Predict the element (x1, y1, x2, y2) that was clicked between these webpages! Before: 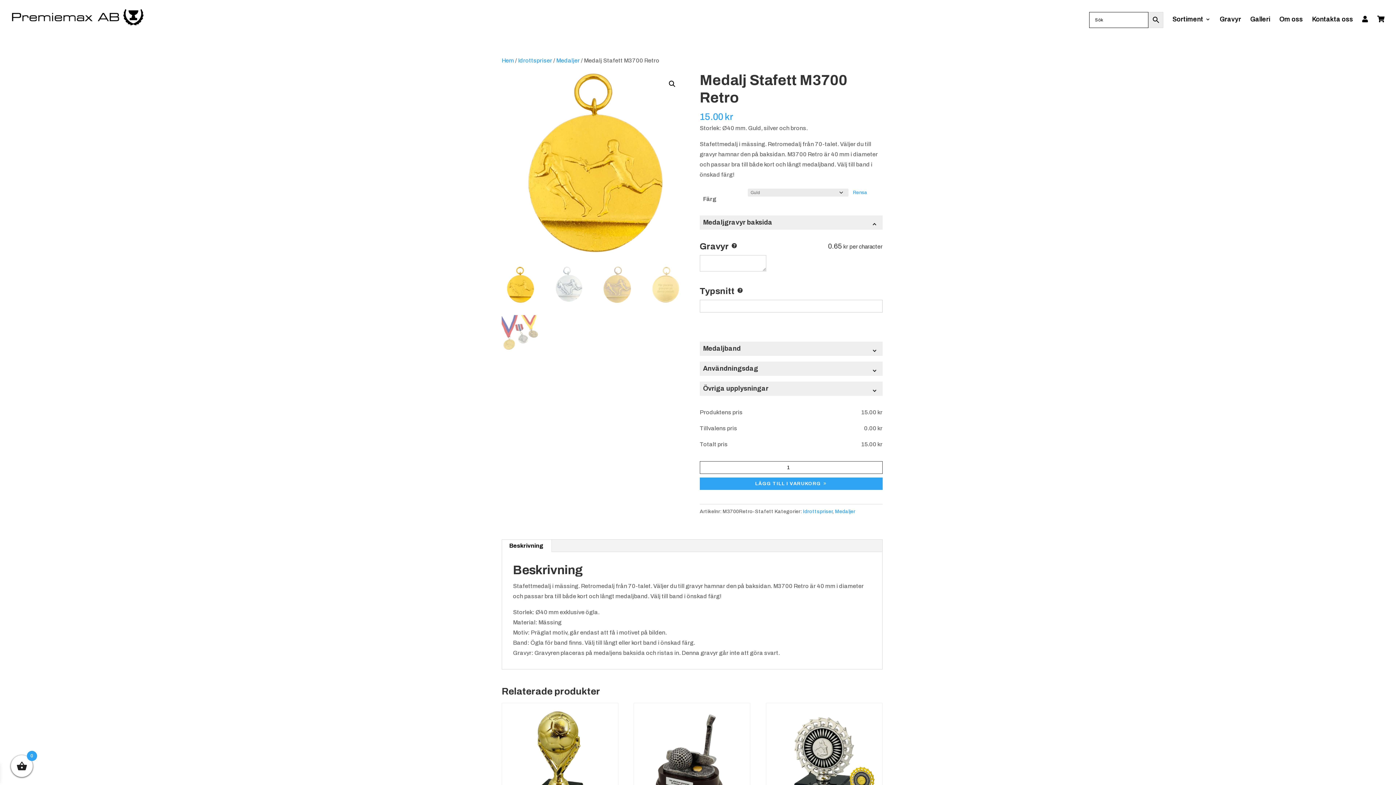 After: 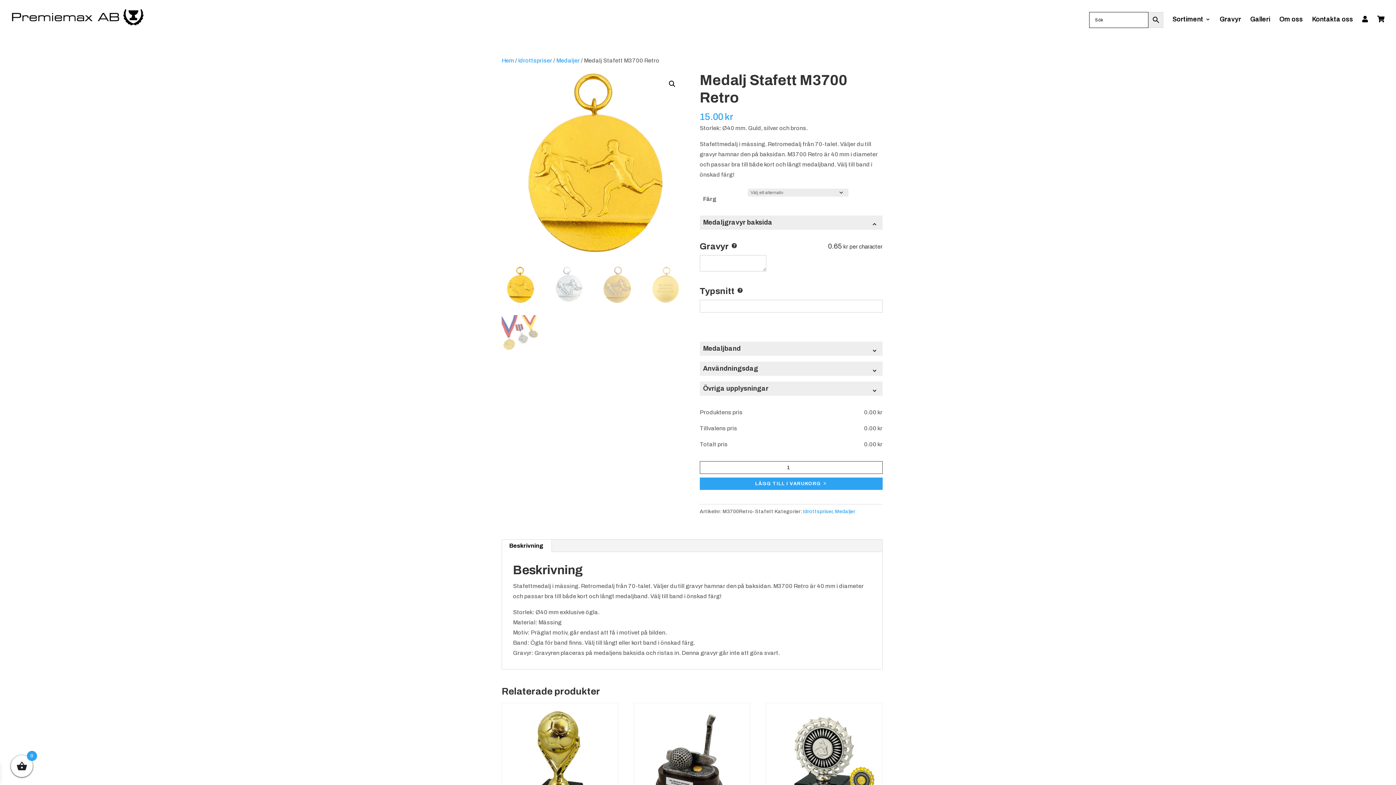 Action: label: Rensa alternativ bbox: (853, 189, 867, 195)